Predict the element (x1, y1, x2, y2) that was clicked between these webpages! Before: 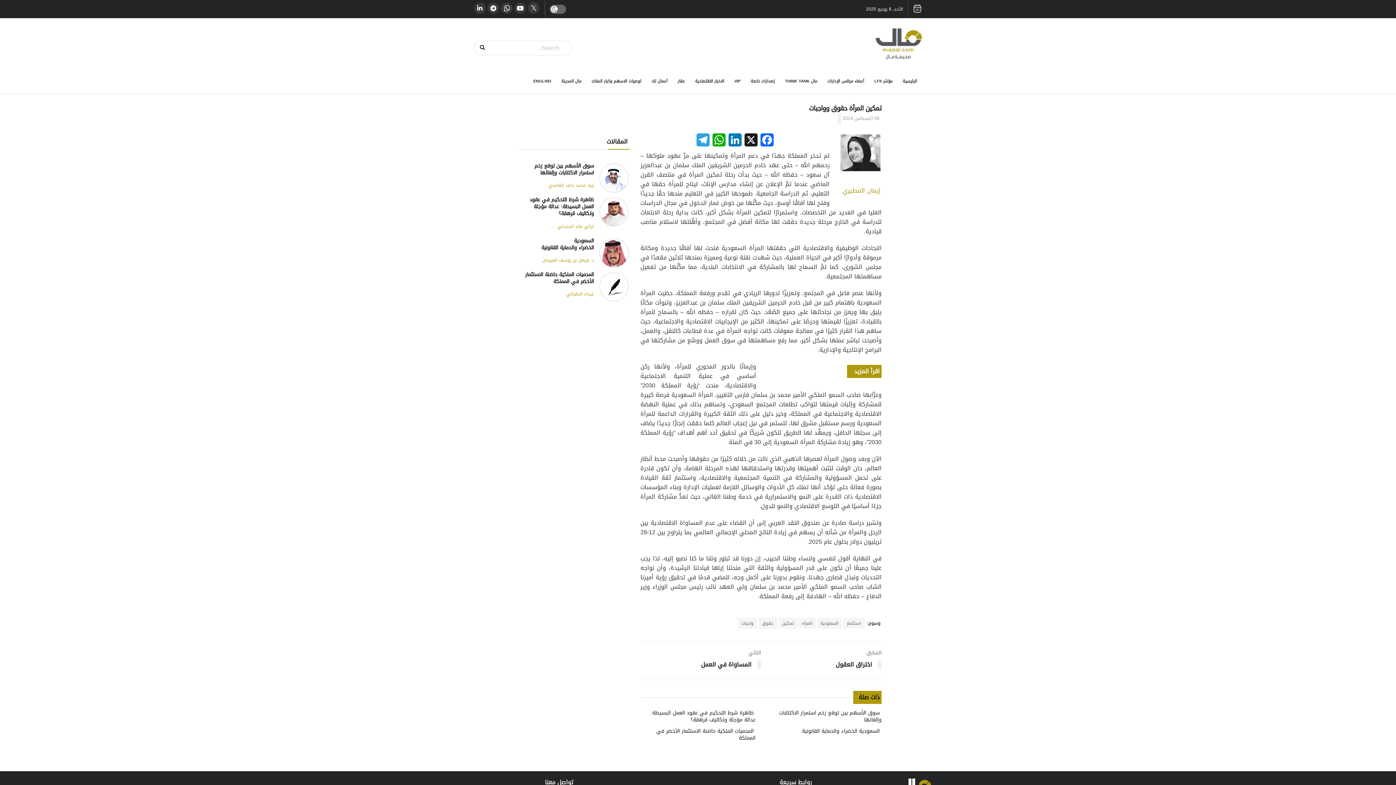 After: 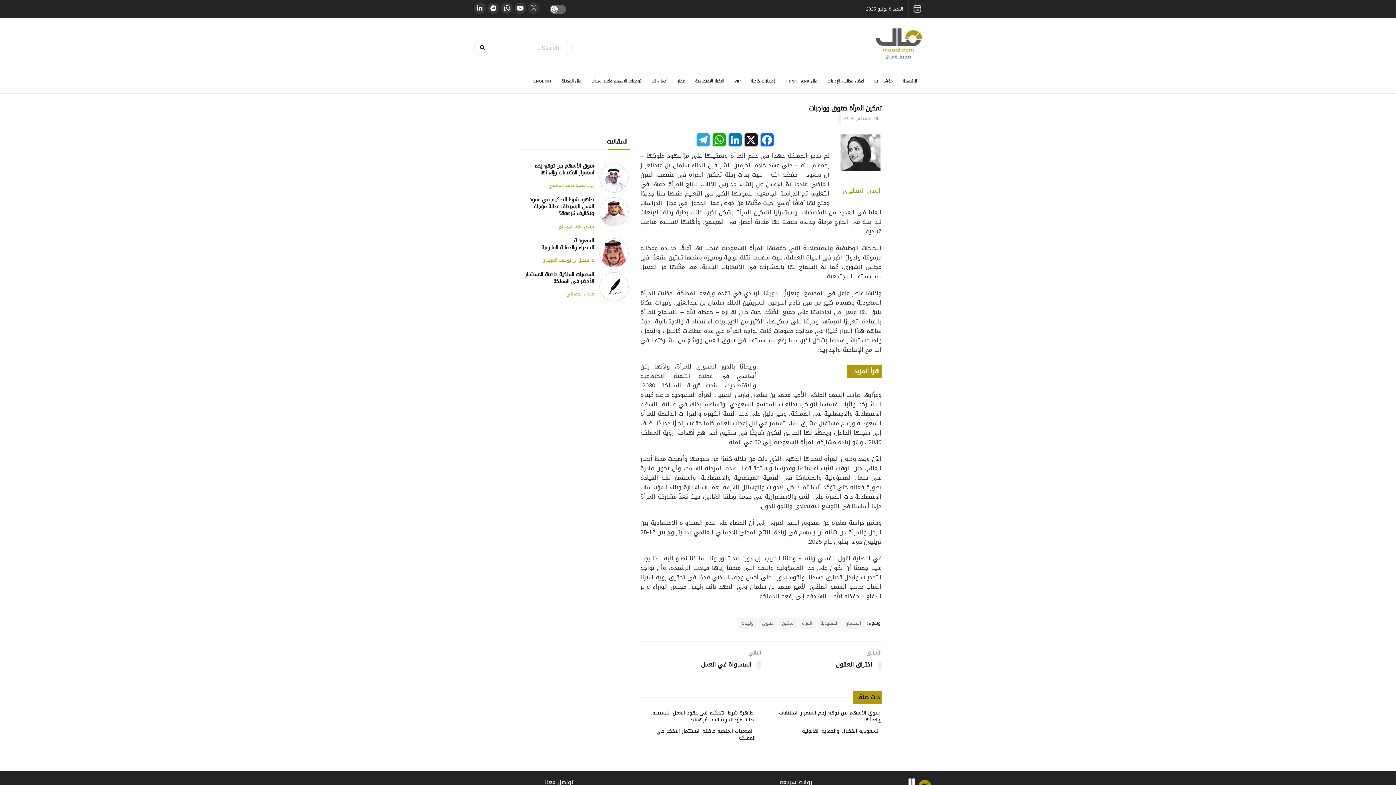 Action: bbox: (528, 0, 539, 18)